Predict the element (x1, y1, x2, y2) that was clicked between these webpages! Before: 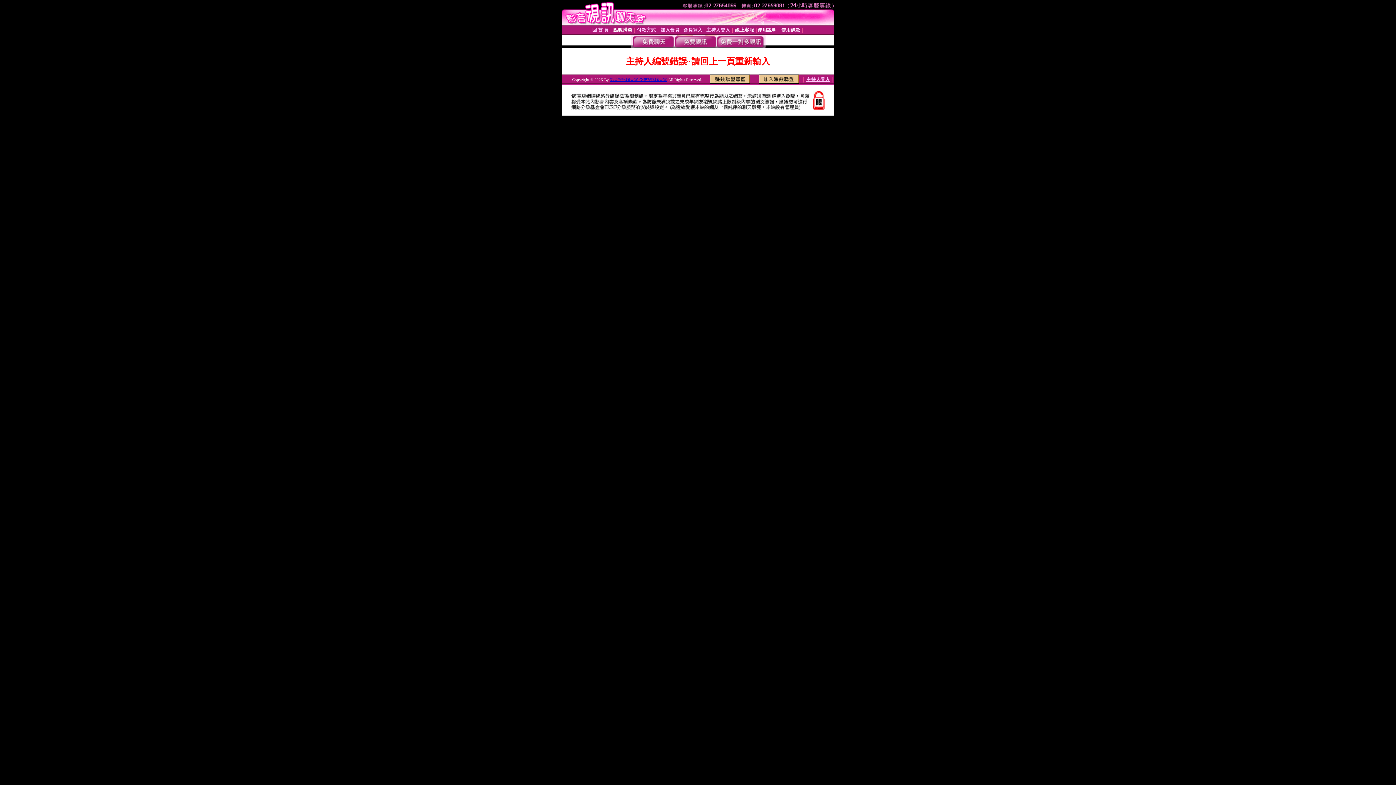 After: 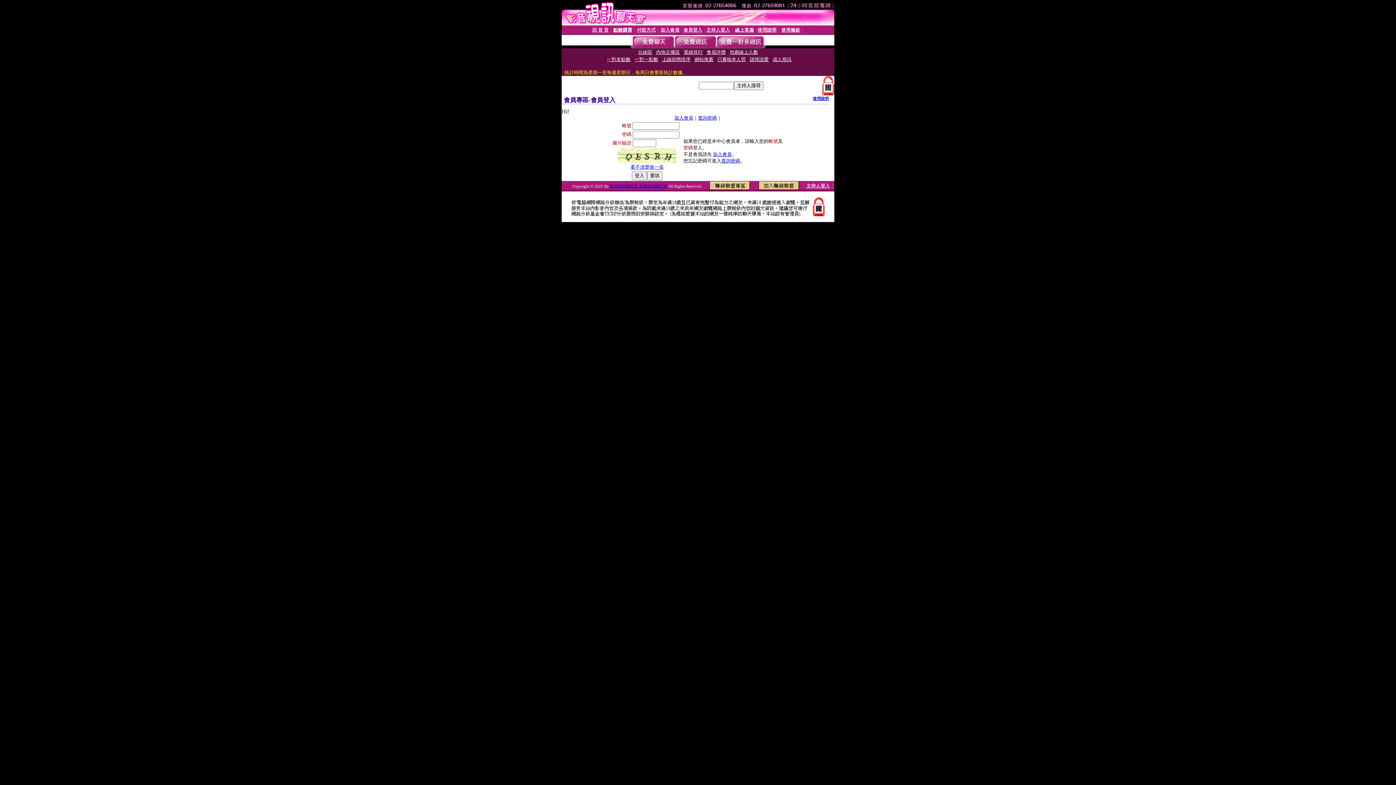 Action: label: 會員登入 bbox: (683, 27, 702, 32)